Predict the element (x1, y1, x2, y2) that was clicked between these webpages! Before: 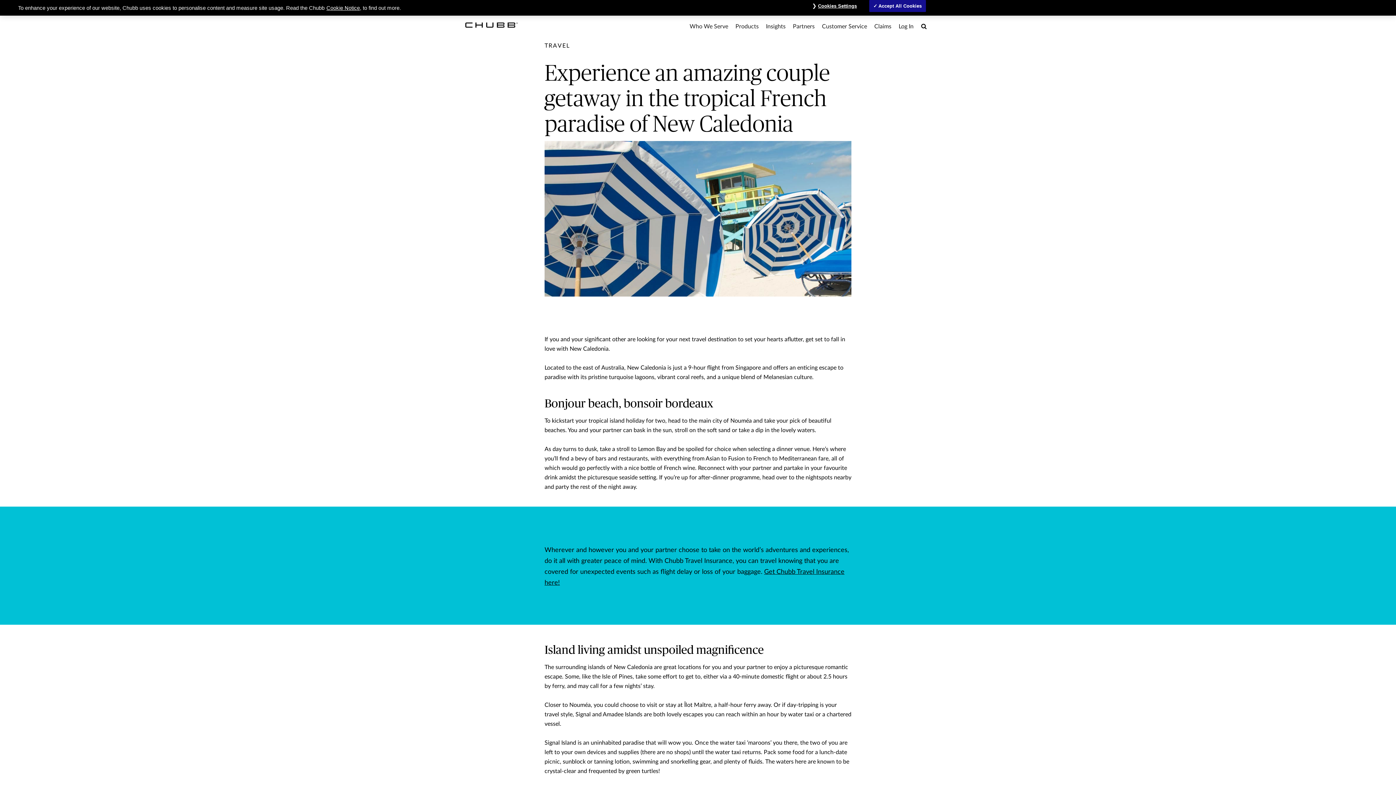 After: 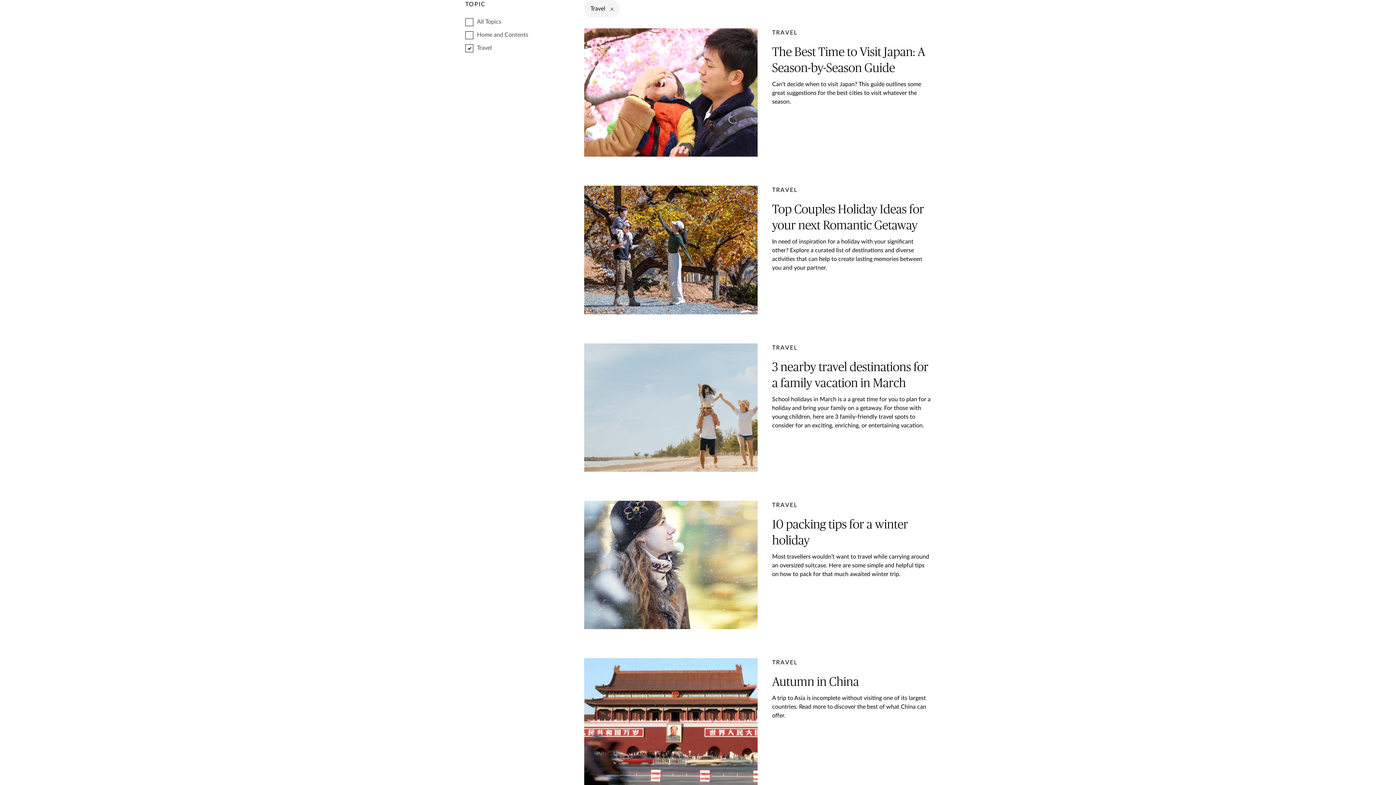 Action: label: pre-title bbox: (544, 42, 570, 48)